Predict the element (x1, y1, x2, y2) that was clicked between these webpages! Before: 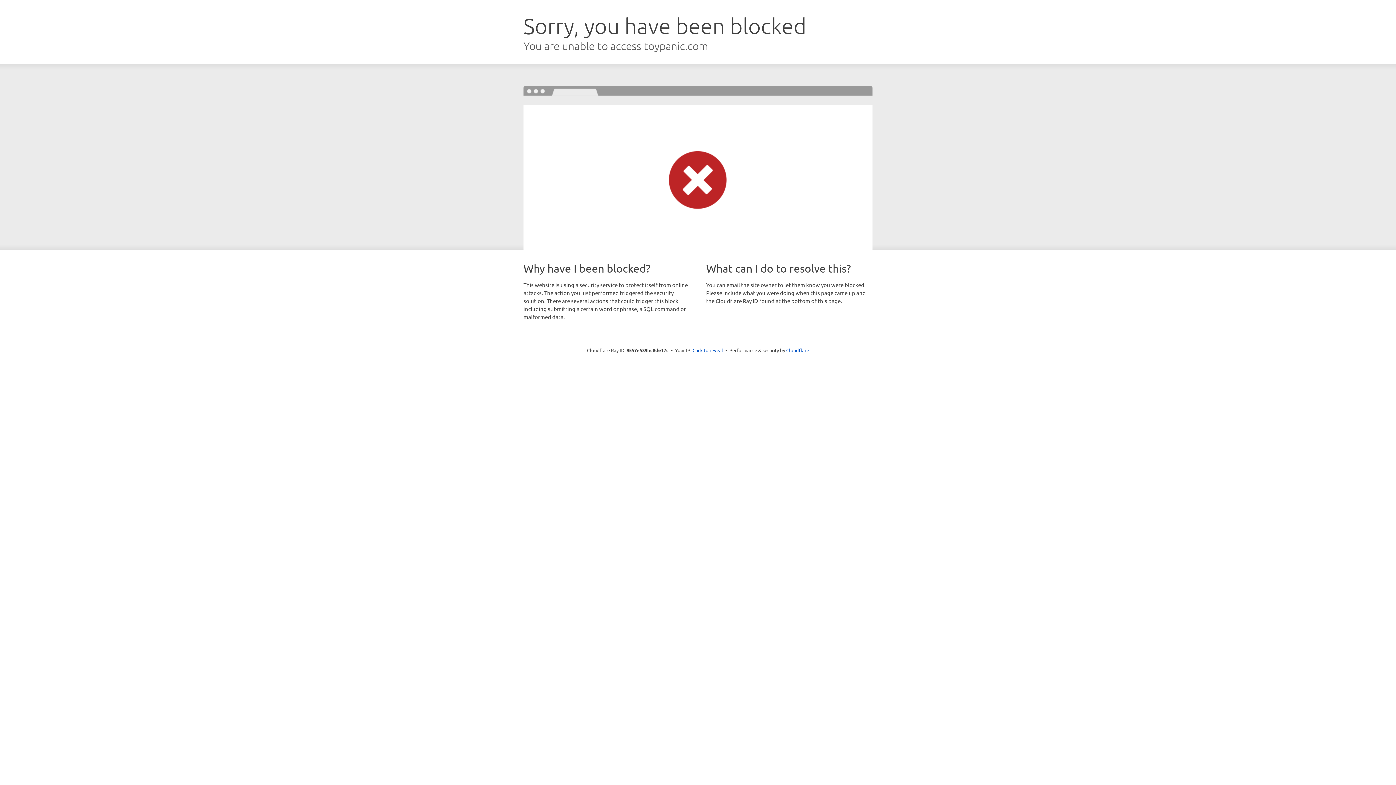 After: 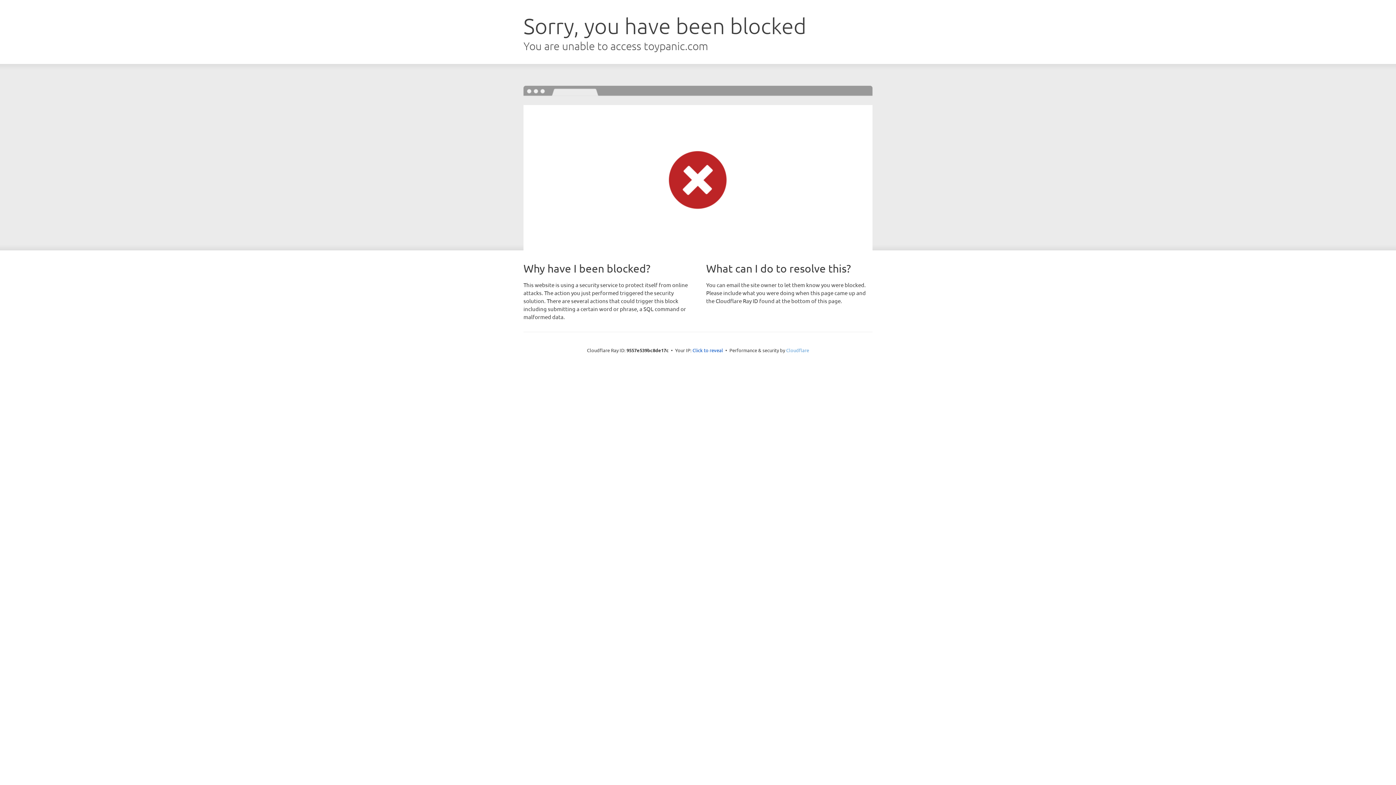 Action: bbox: (786, 347, 809, 353) label: Cloudflare